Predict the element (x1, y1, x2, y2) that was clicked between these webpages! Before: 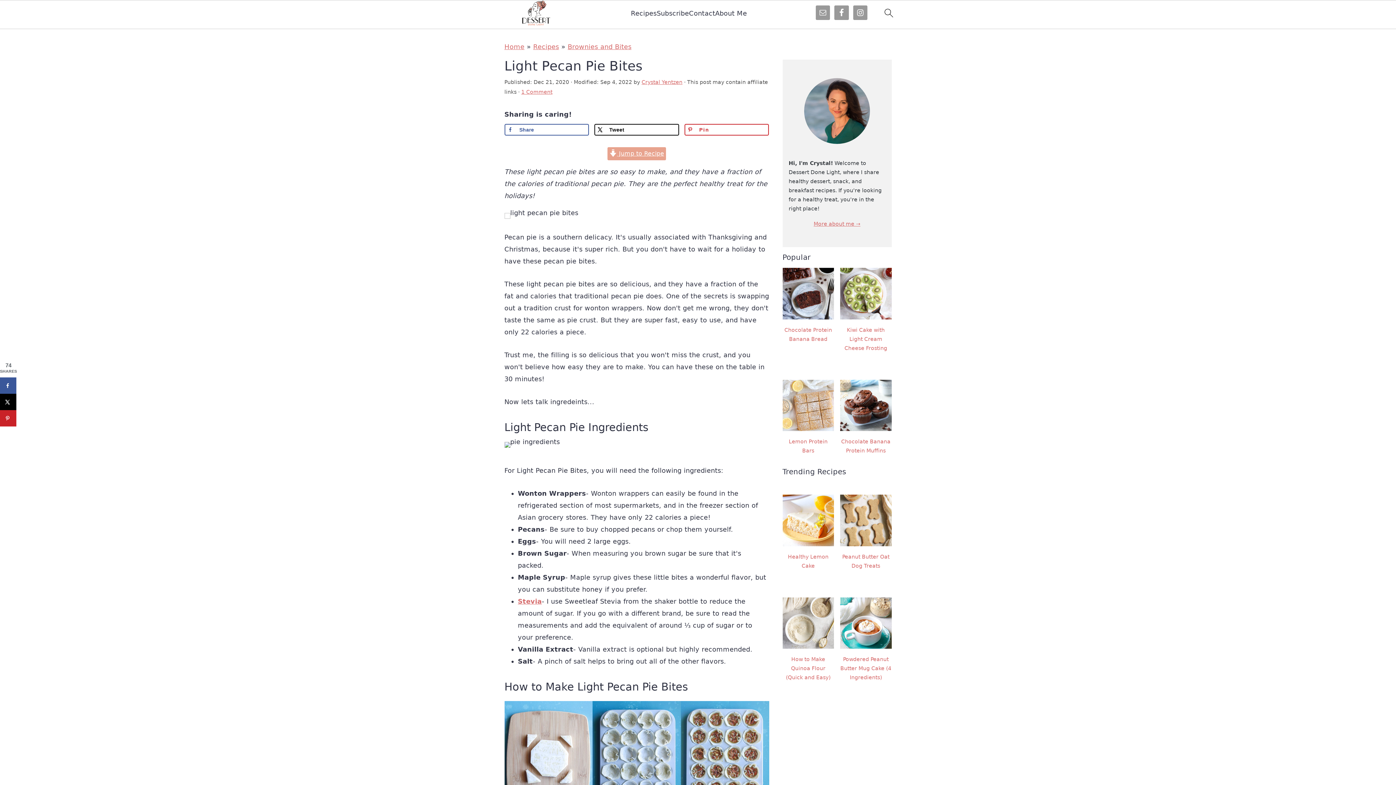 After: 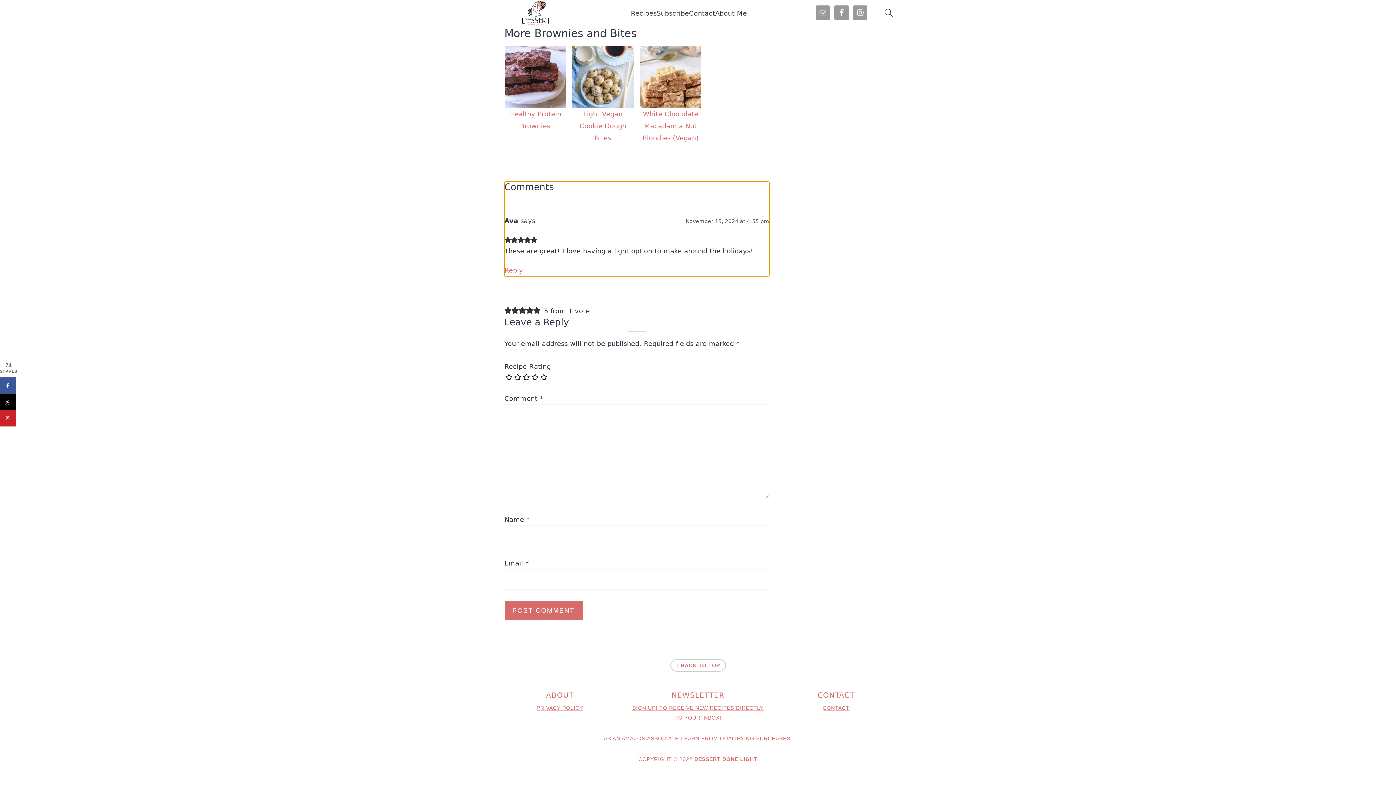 Action: label: 1 Comment bbox: (521, 89, 552, 94)